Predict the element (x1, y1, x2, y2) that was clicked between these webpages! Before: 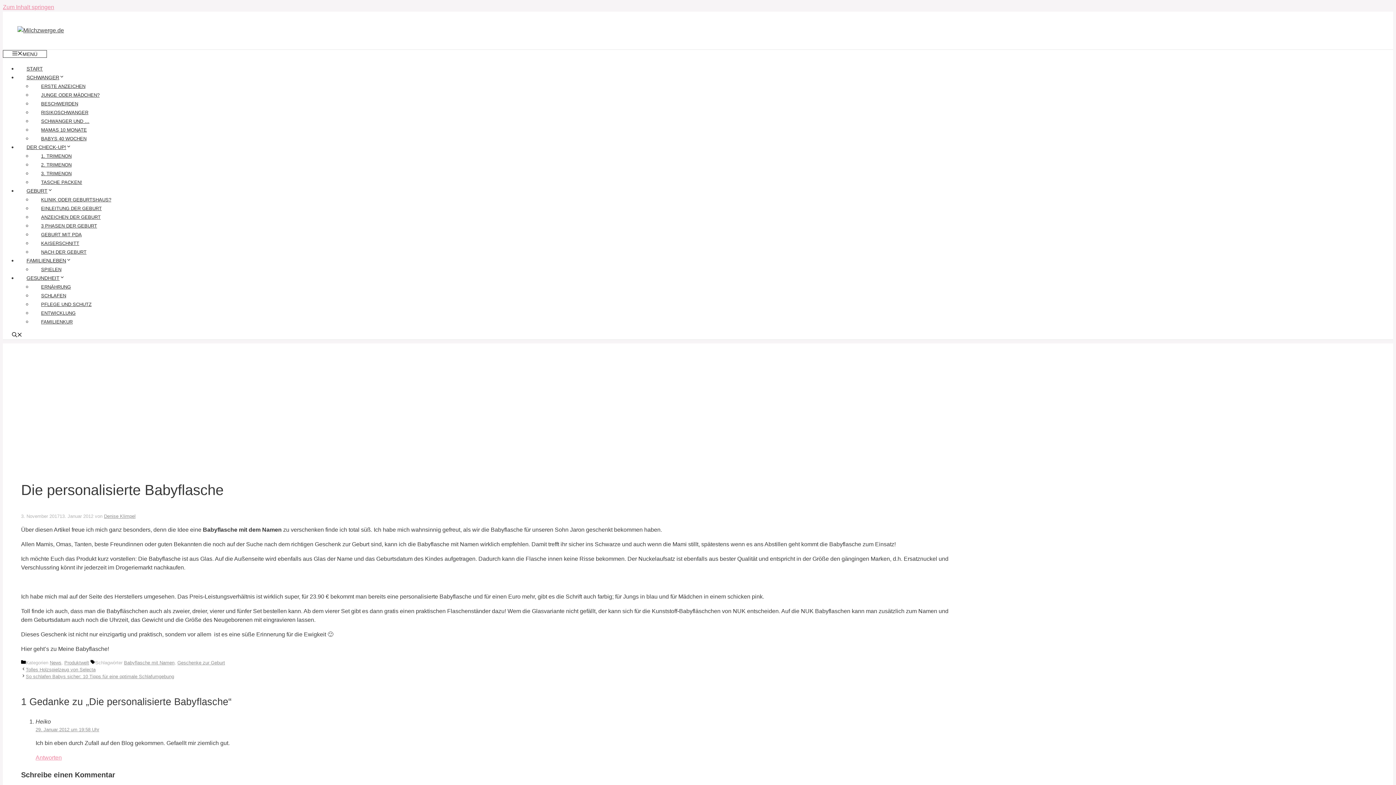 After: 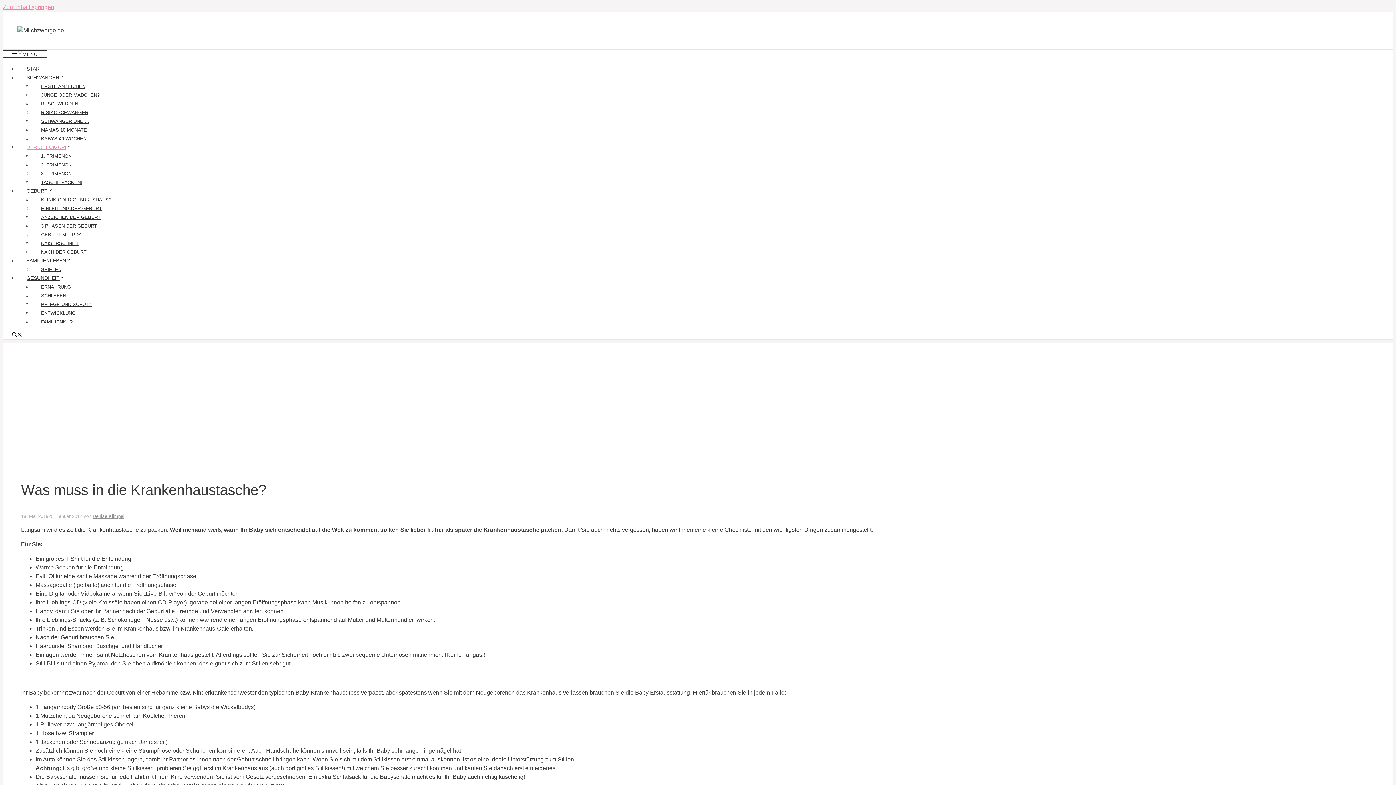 Action: label: TASCHE PACKEN! bbox: (32, 176, 91, 188)